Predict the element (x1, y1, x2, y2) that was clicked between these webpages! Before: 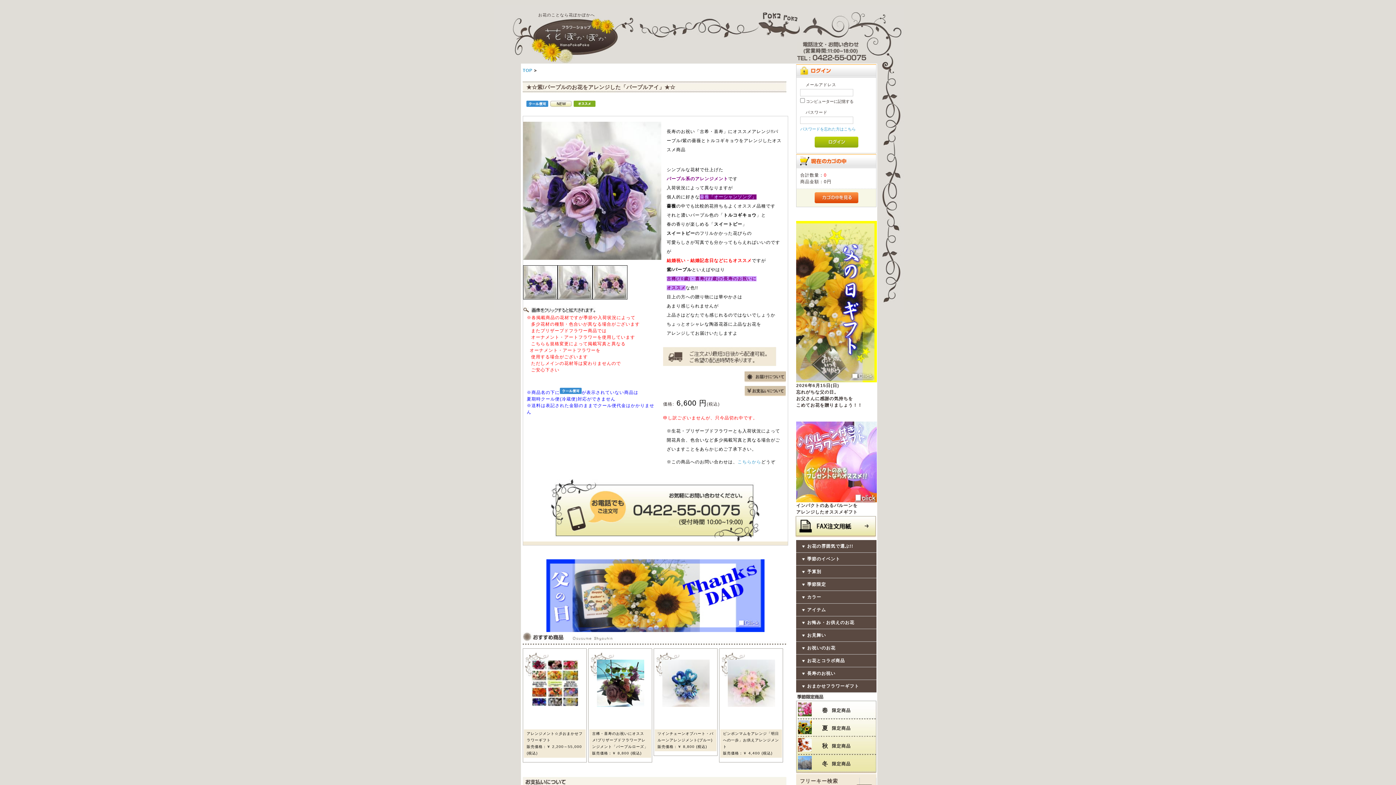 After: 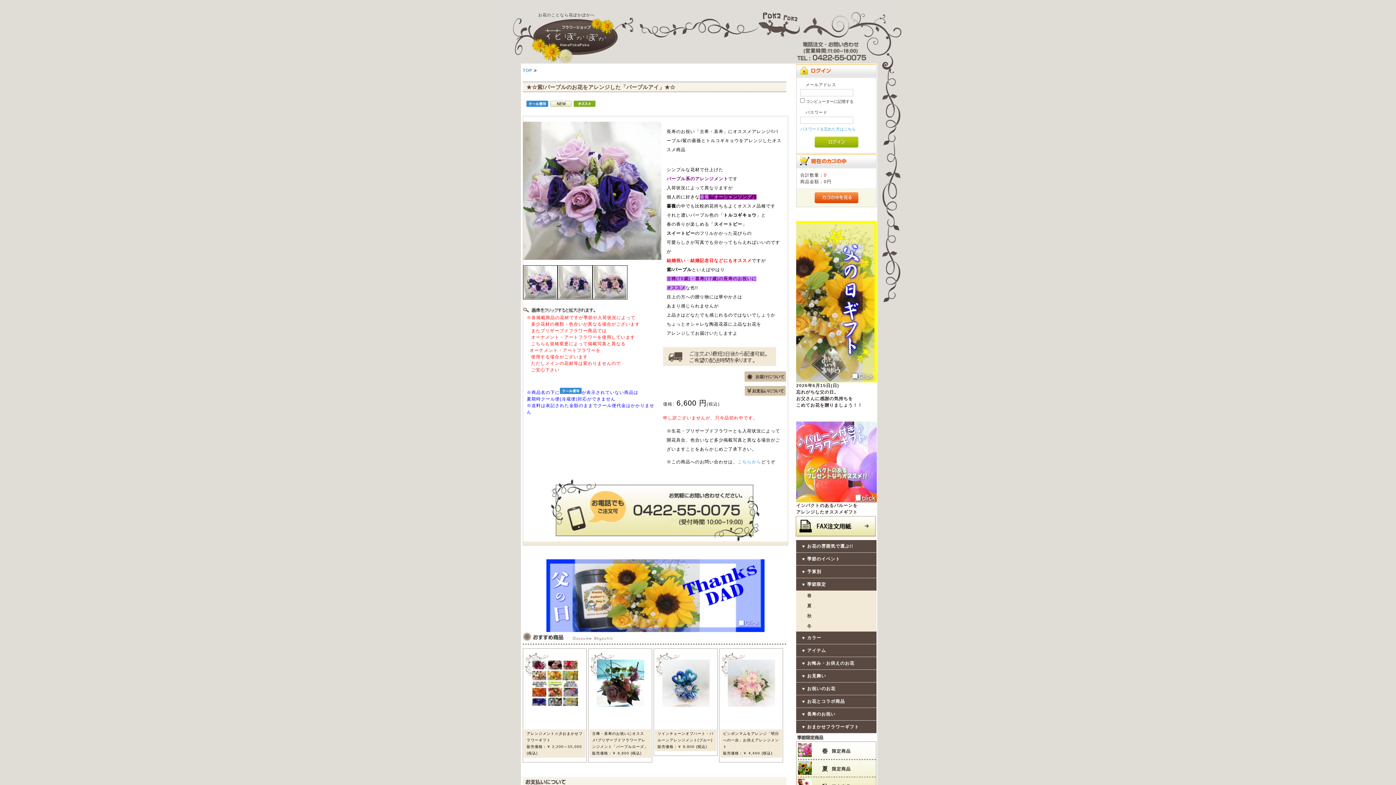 Action: bbox: (807, 581, 876, 588) label: 季節限定